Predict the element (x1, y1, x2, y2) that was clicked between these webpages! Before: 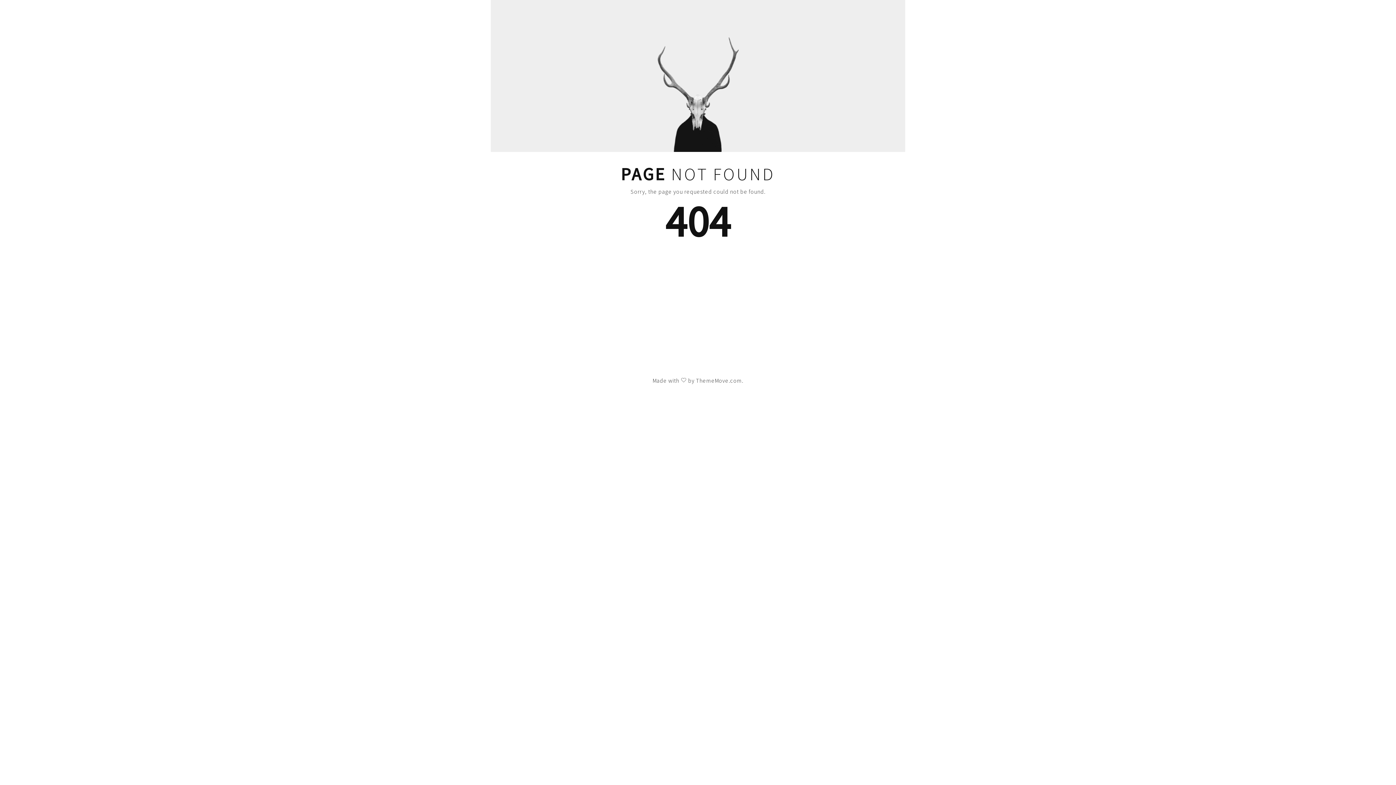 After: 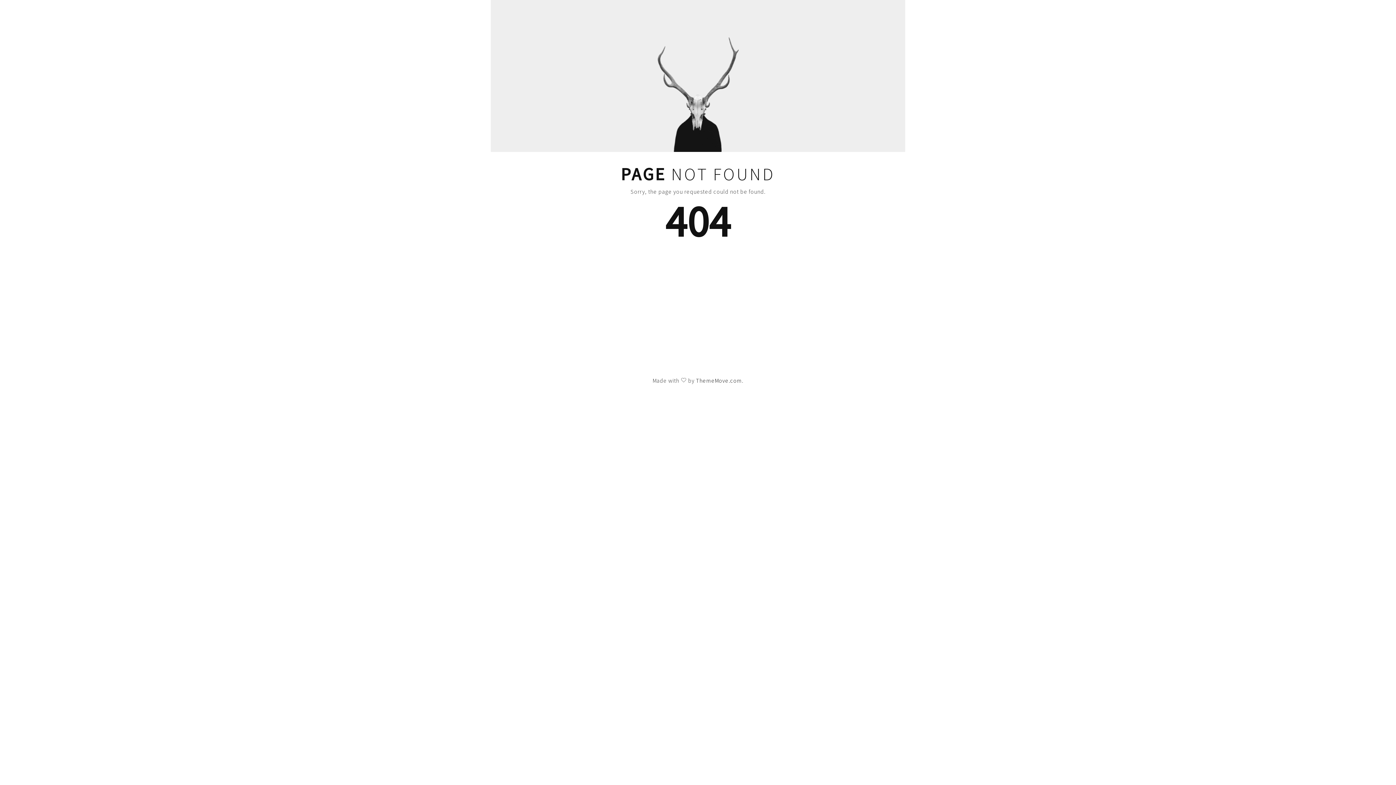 Action: bbox: (696, 377, 742, 384) label: ThemeMove.com